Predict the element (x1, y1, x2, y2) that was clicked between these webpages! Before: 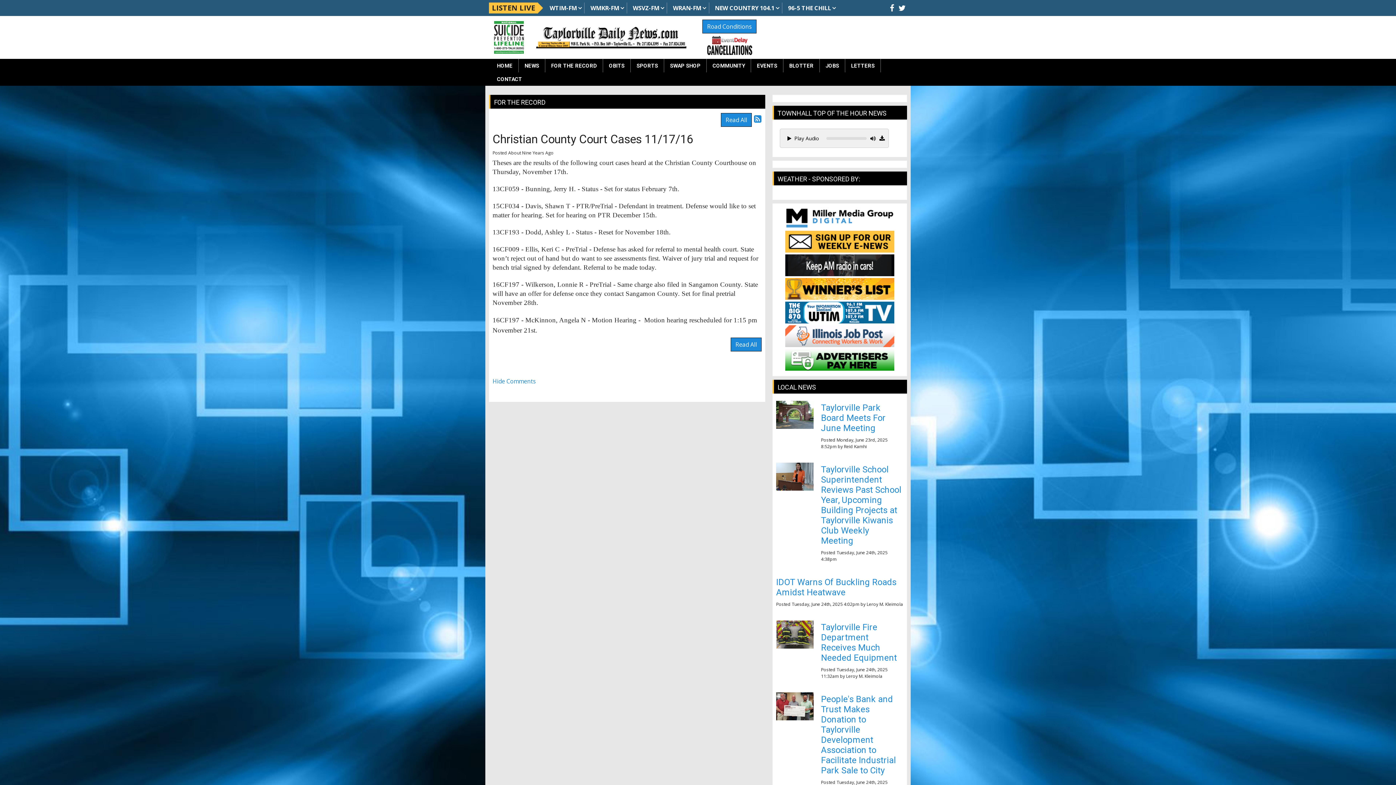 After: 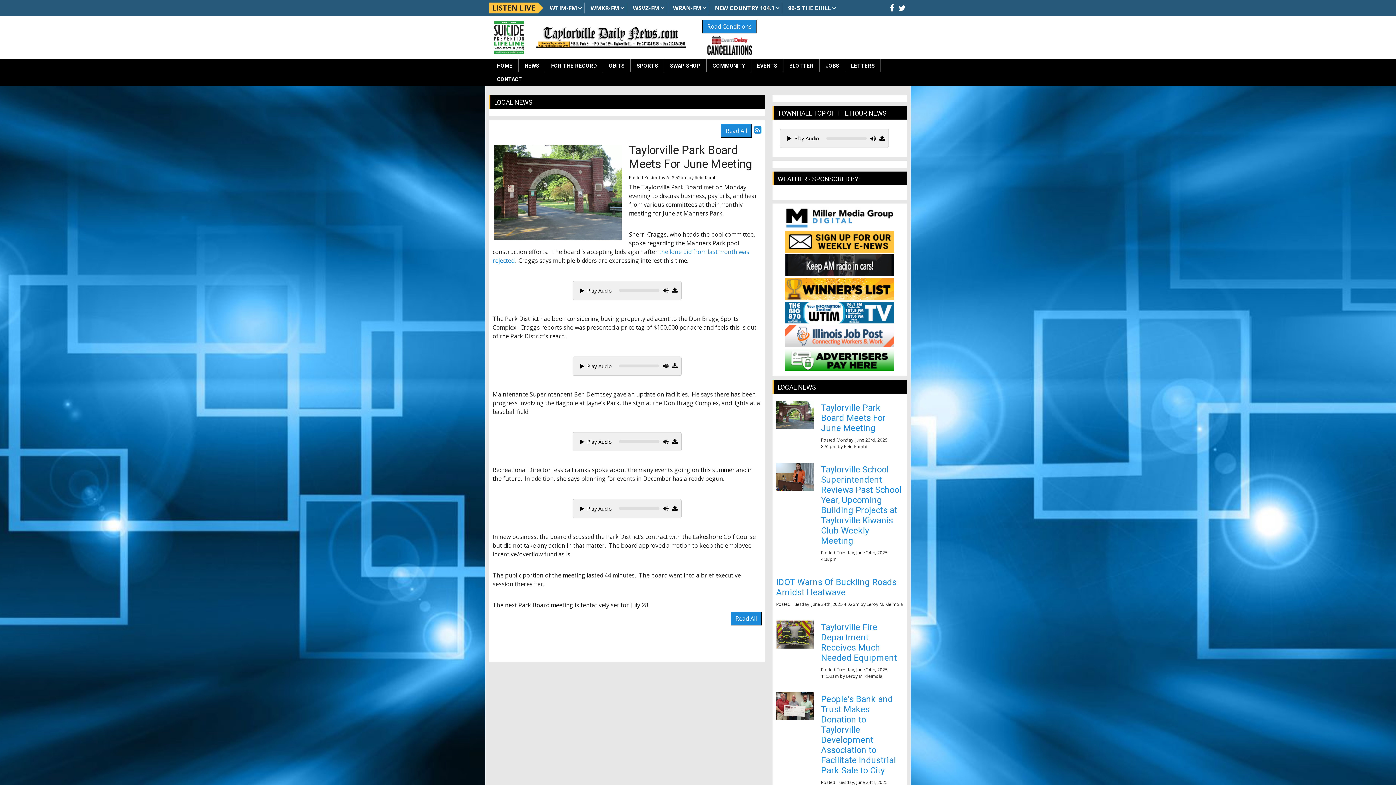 Action: bbox: (776, 401, 813, 429)